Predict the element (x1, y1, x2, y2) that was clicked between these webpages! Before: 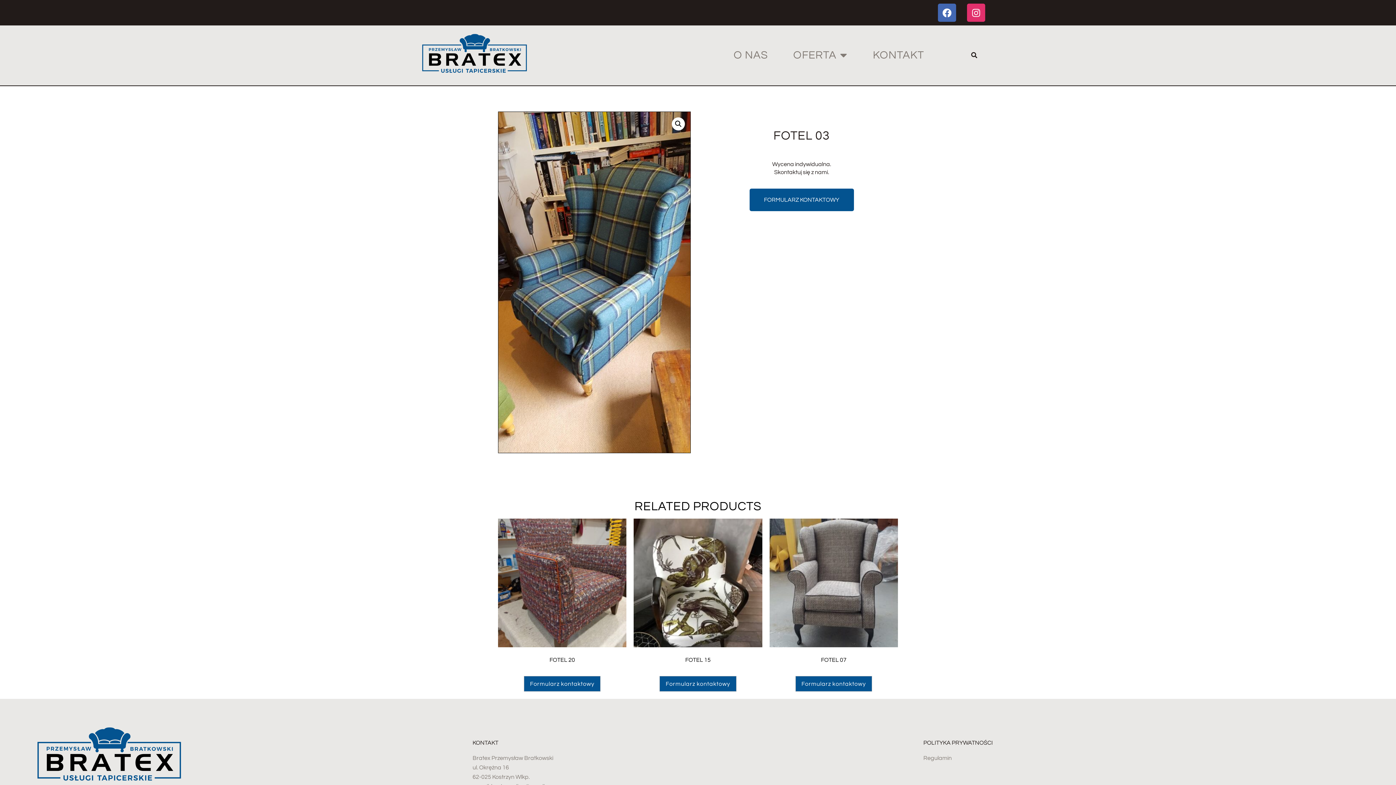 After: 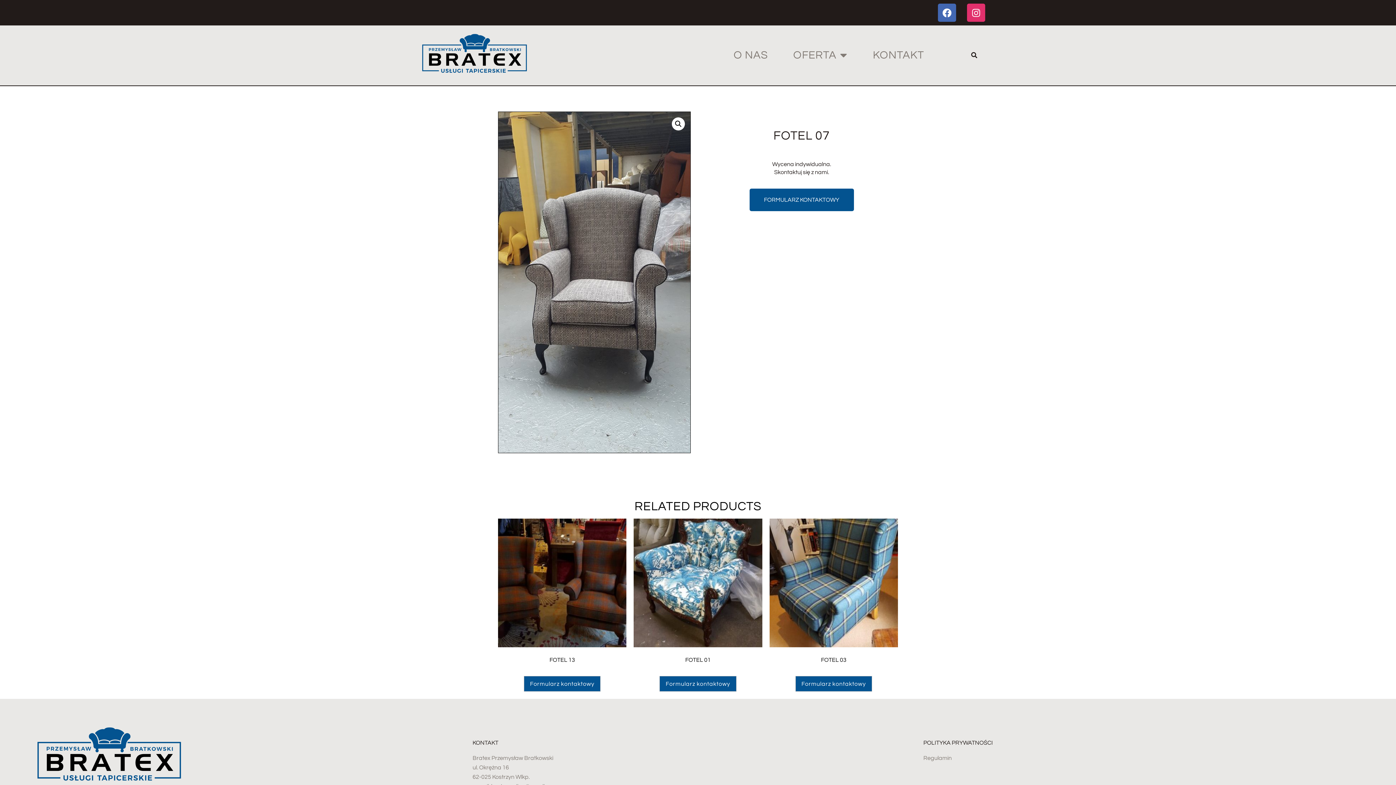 Action: bbox: (769, 519, 898, 667) label: FOTEL 07